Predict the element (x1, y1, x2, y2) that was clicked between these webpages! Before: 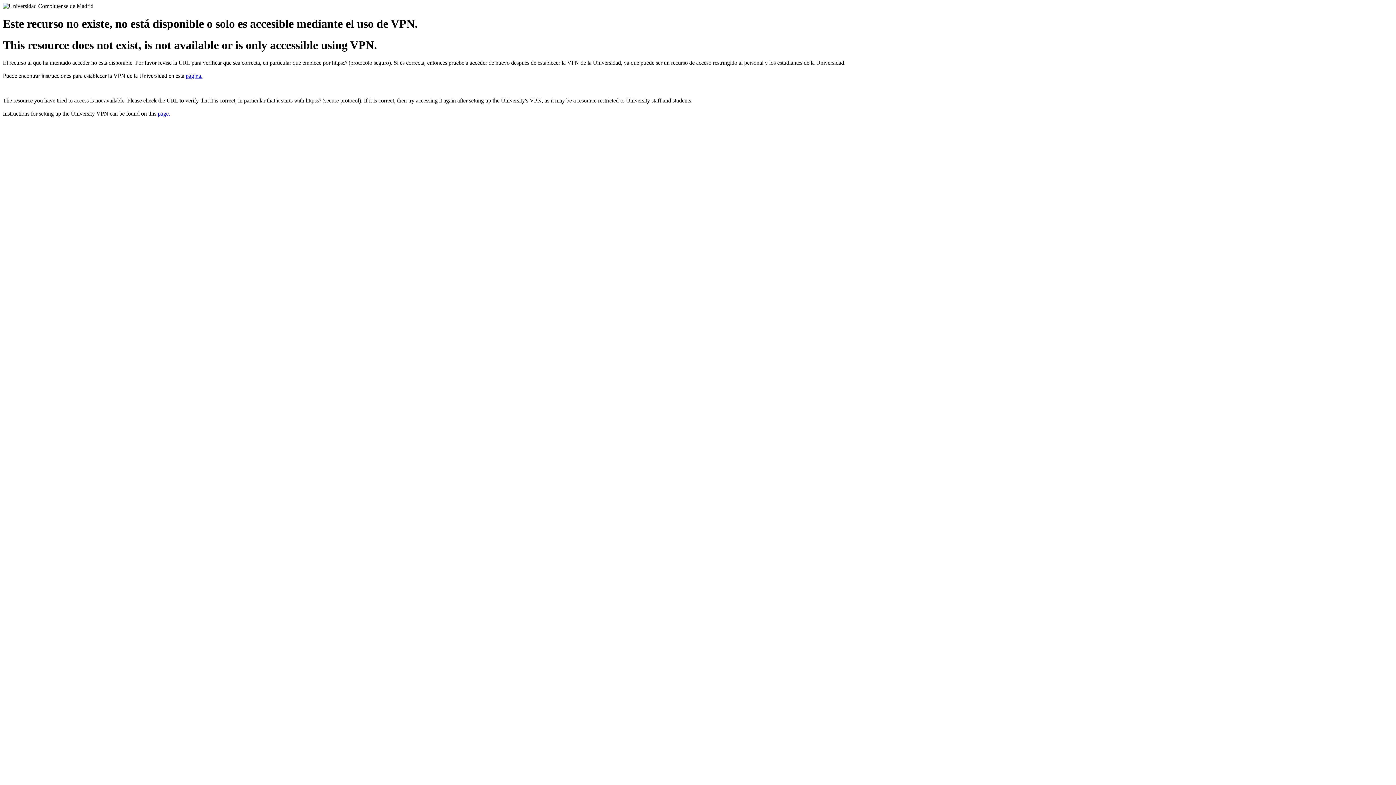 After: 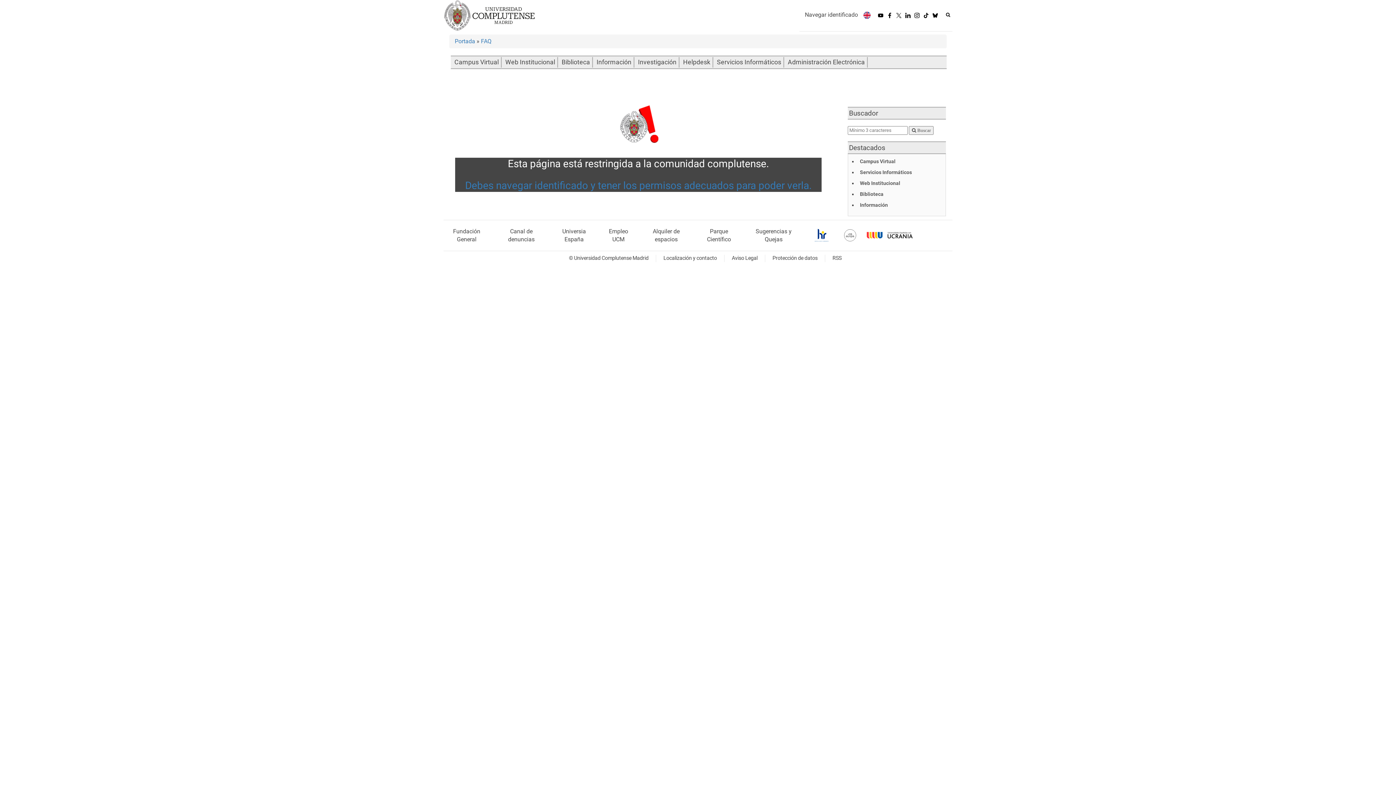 Action: bbox: (185, 72, 202, 79) label: página.